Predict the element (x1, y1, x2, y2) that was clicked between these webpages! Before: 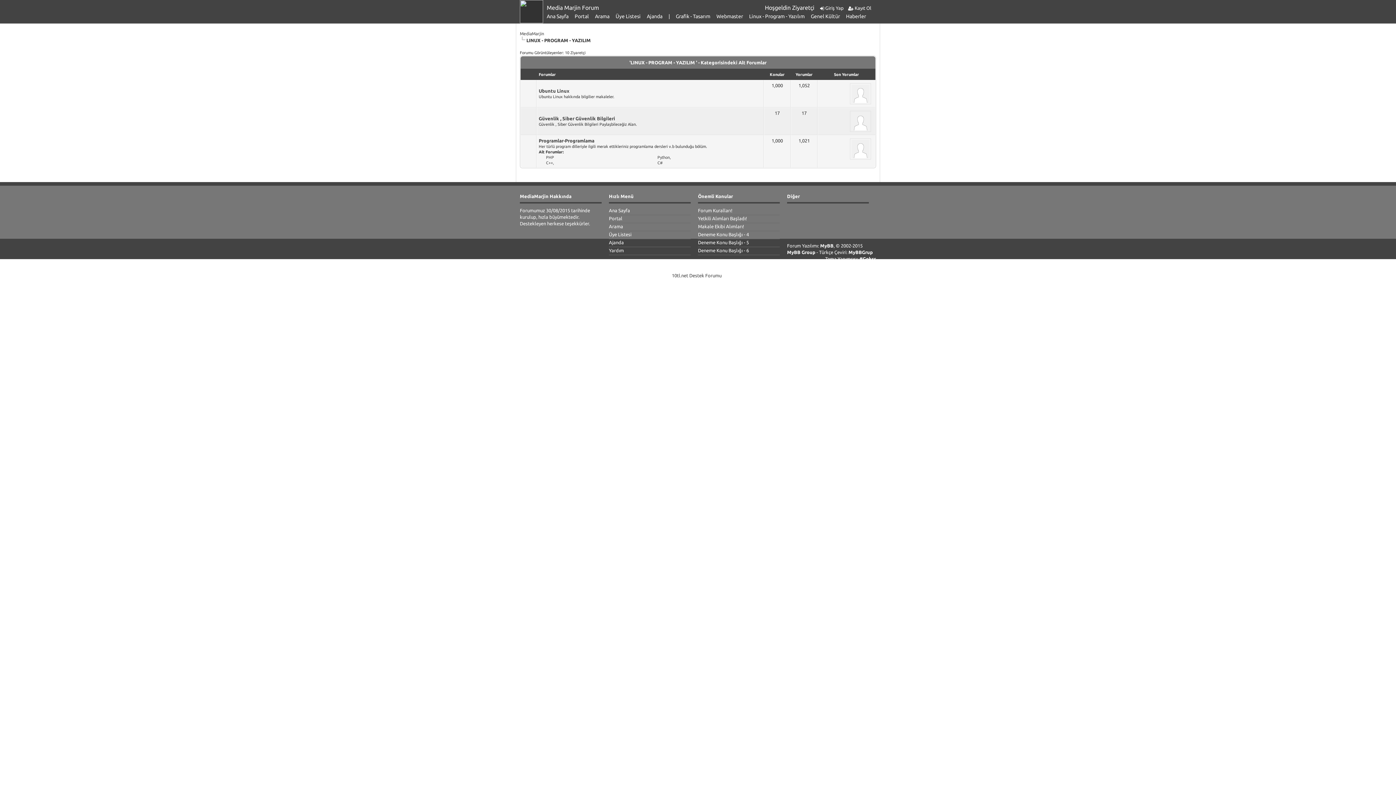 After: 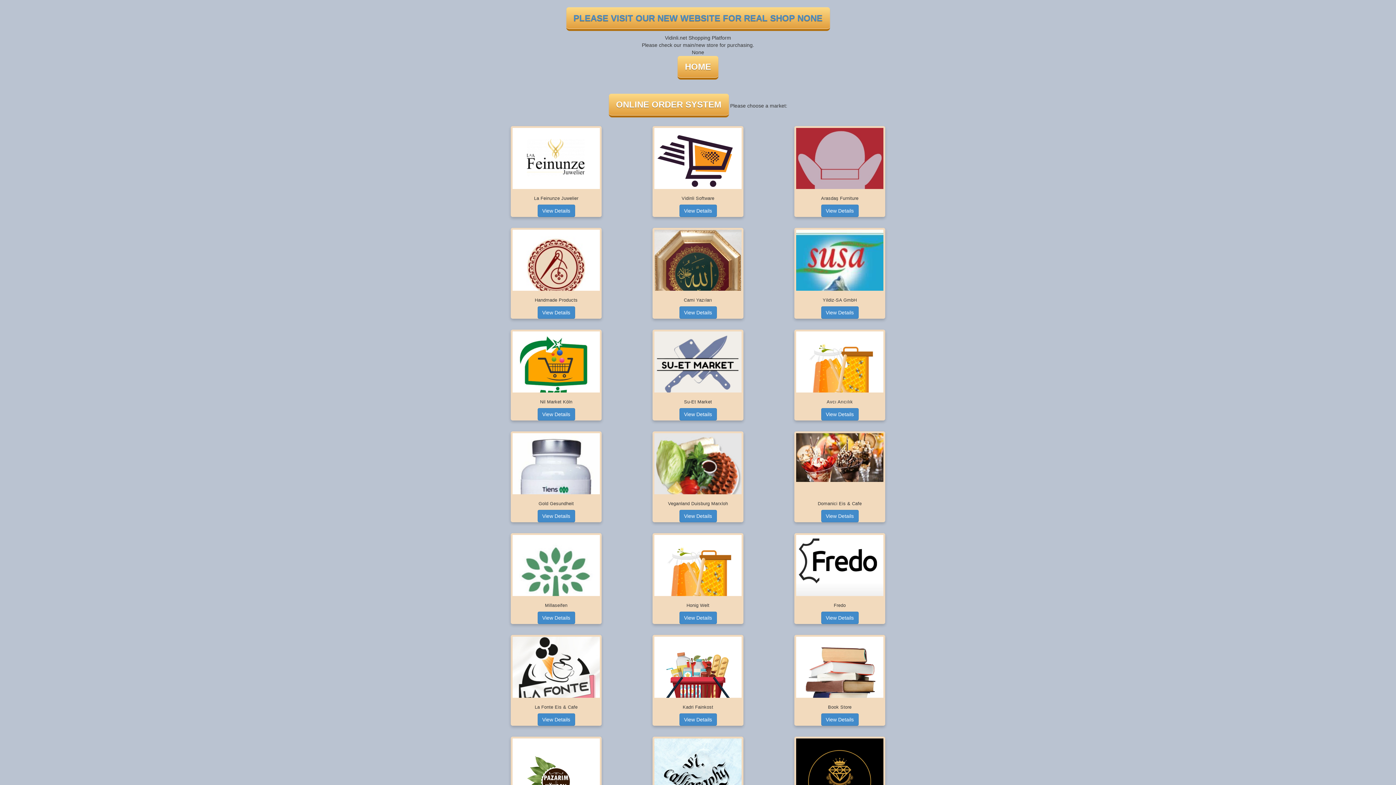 Action: bbox: (671, 286, 725, 289) label: Online Shopping - E-Commerce Platform